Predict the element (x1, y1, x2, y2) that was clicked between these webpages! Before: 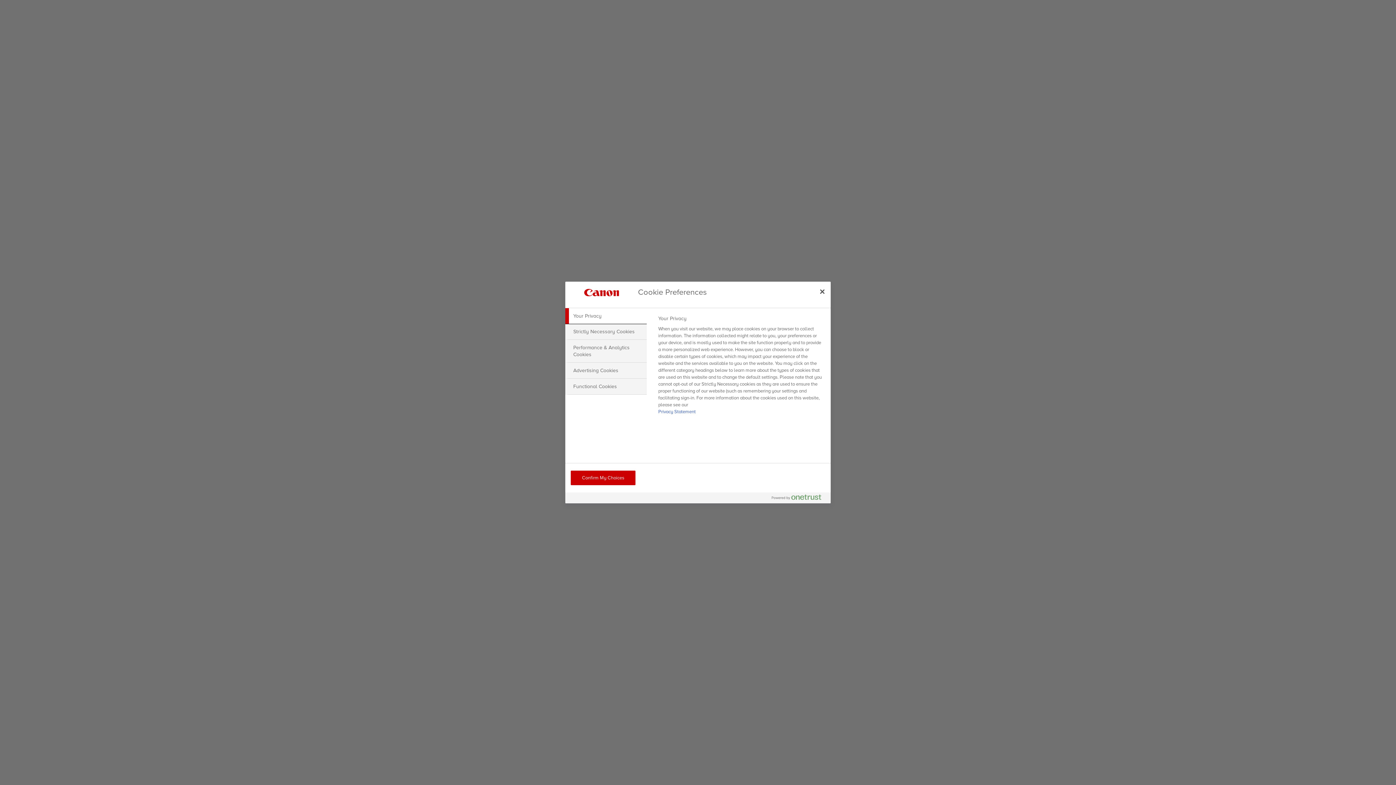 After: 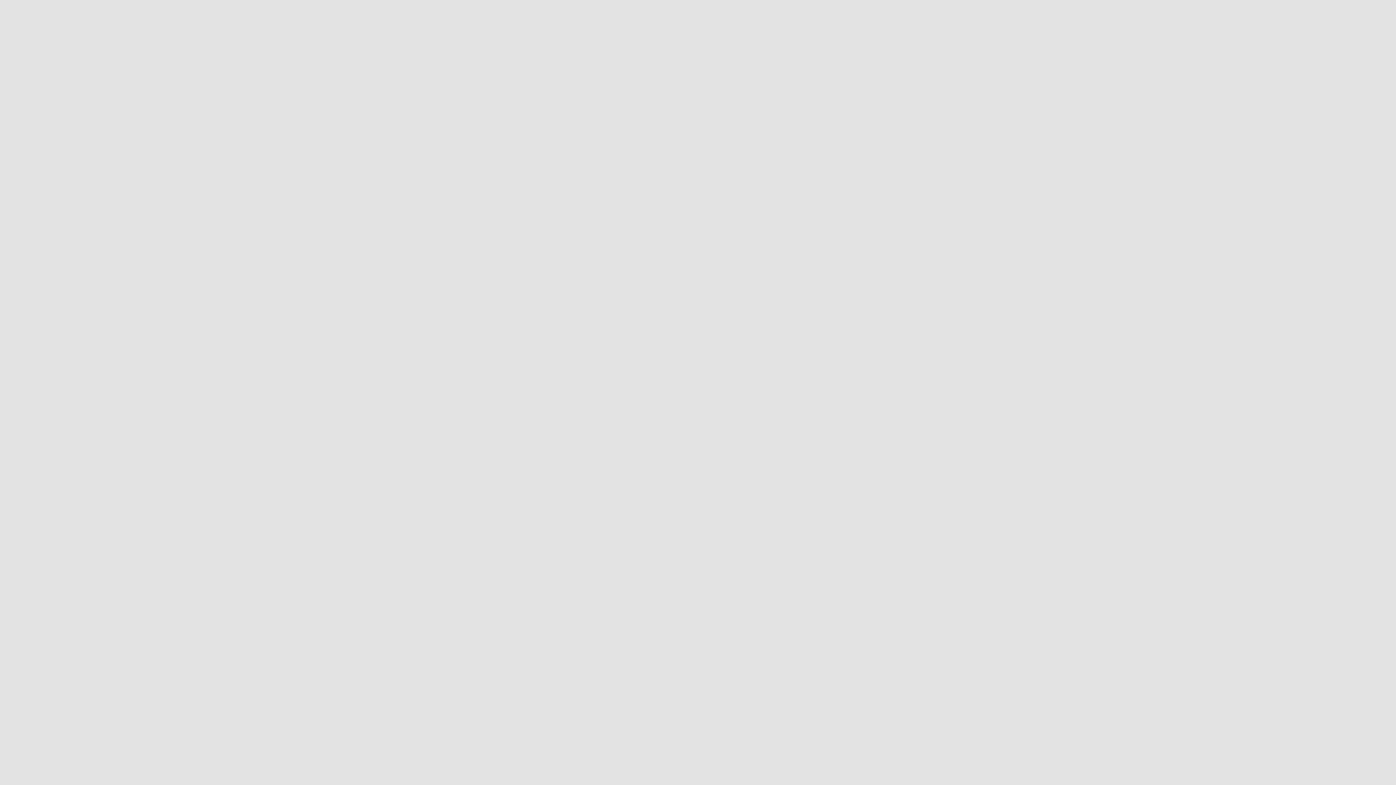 Action: label: Confirm My Choices bbox: (570, 470, 635, 485)